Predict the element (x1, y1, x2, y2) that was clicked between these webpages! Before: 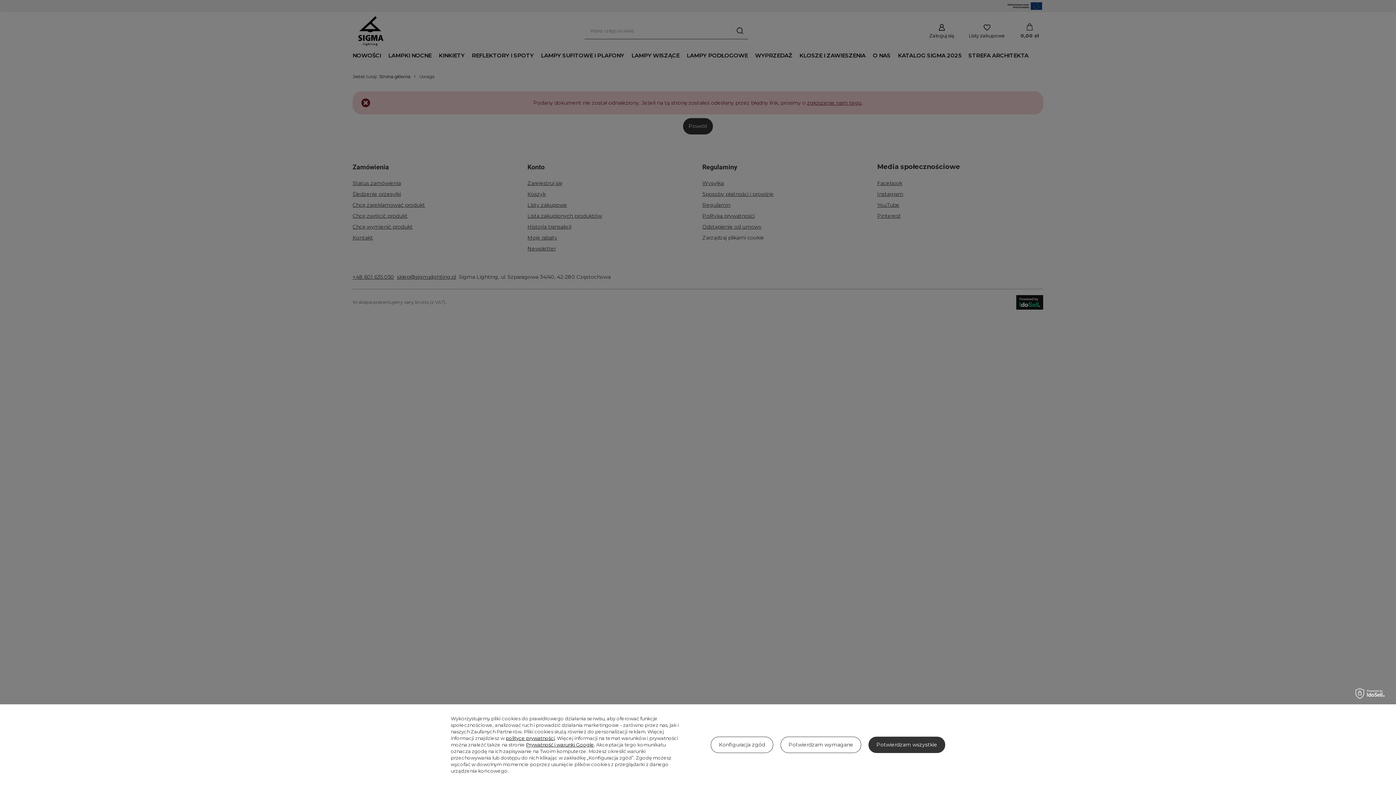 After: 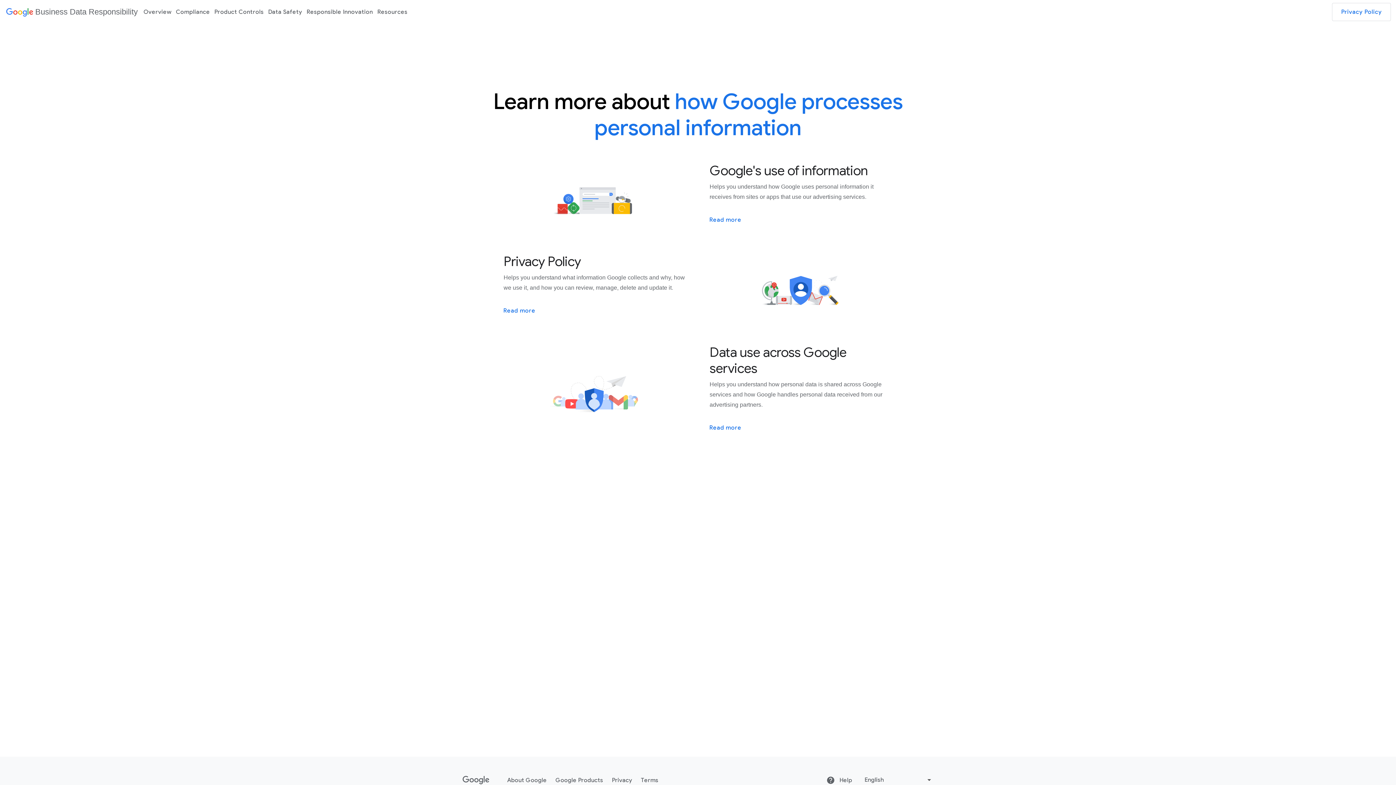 Action: bbox: (526, 742, 594, 748) label: Prywatność i warunki Google